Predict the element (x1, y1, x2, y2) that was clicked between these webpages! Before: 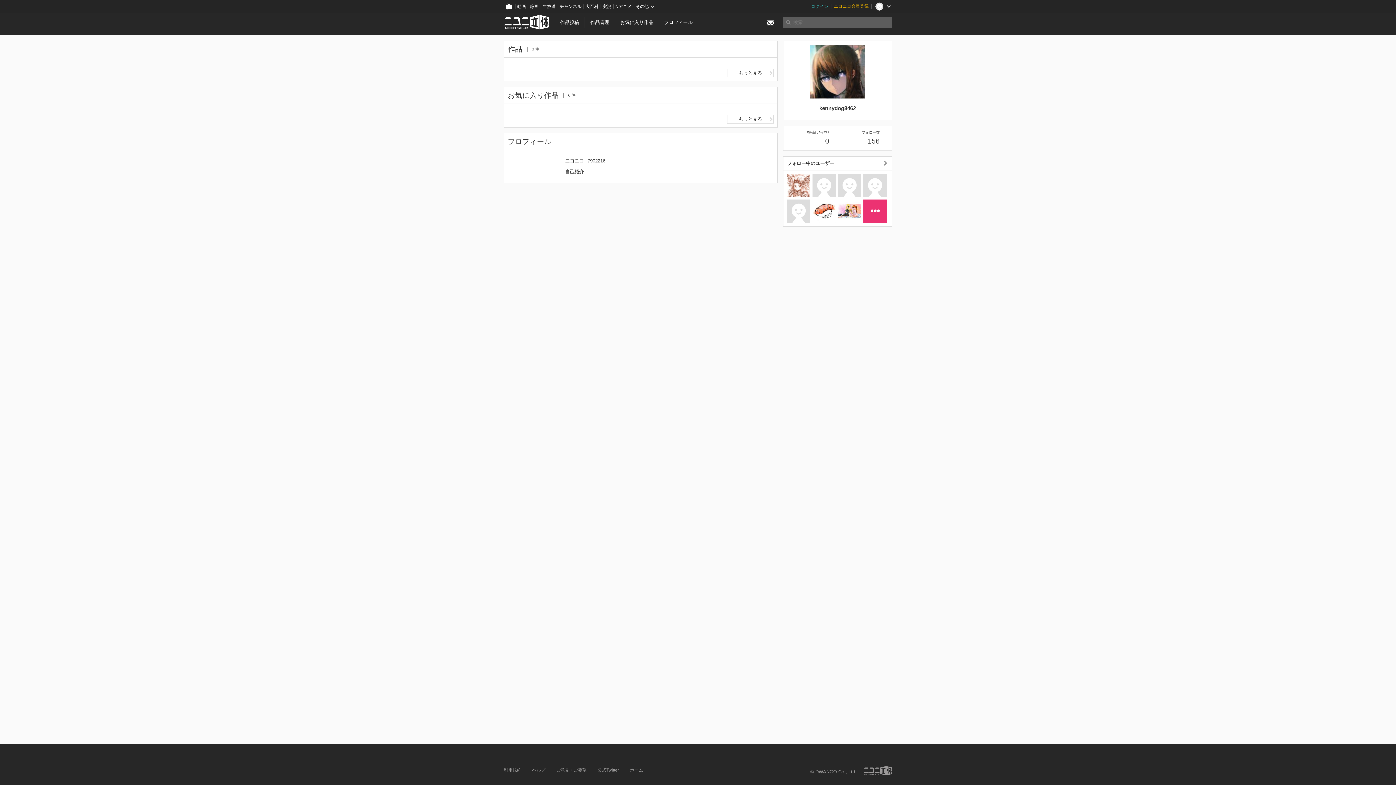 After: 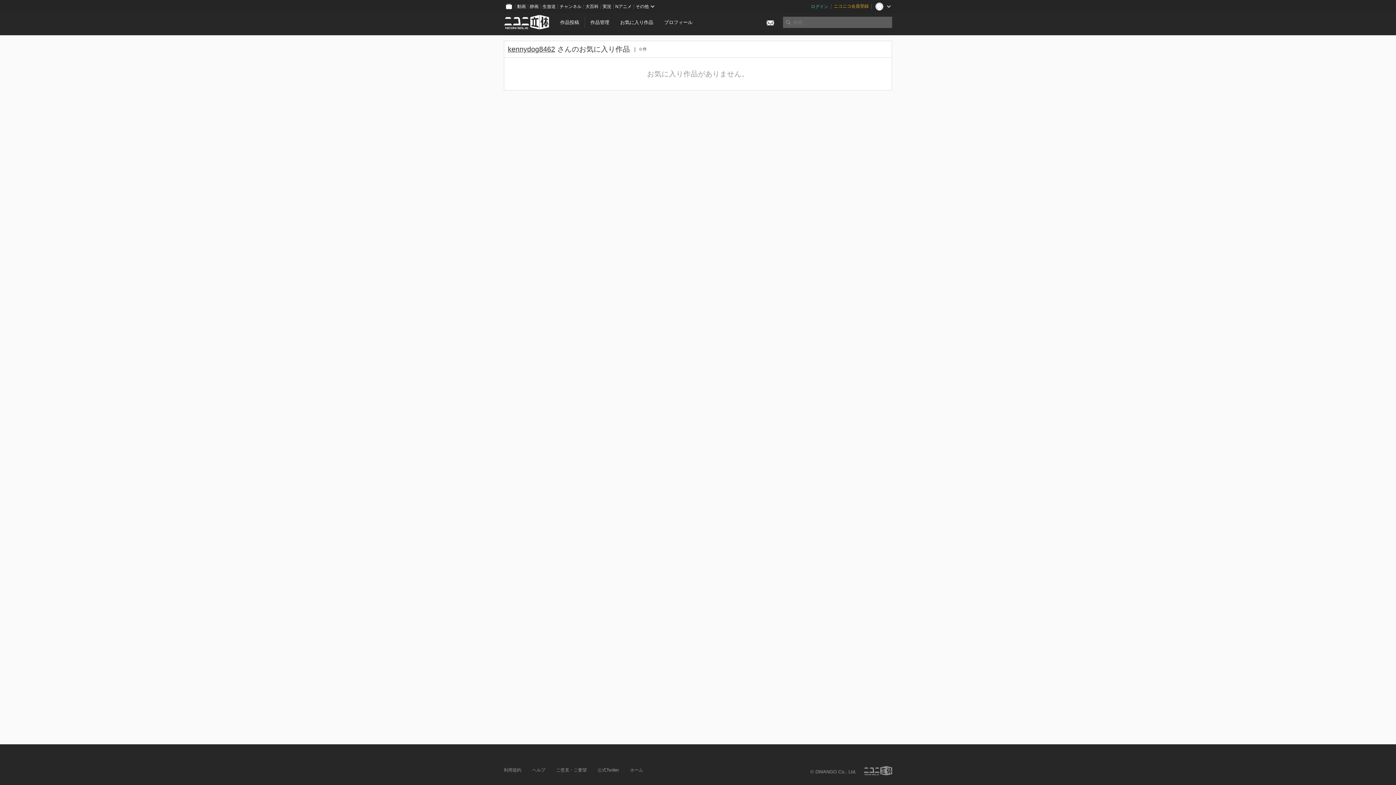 Action: bbox: (727, 114, 773, 123) label: もっと見る